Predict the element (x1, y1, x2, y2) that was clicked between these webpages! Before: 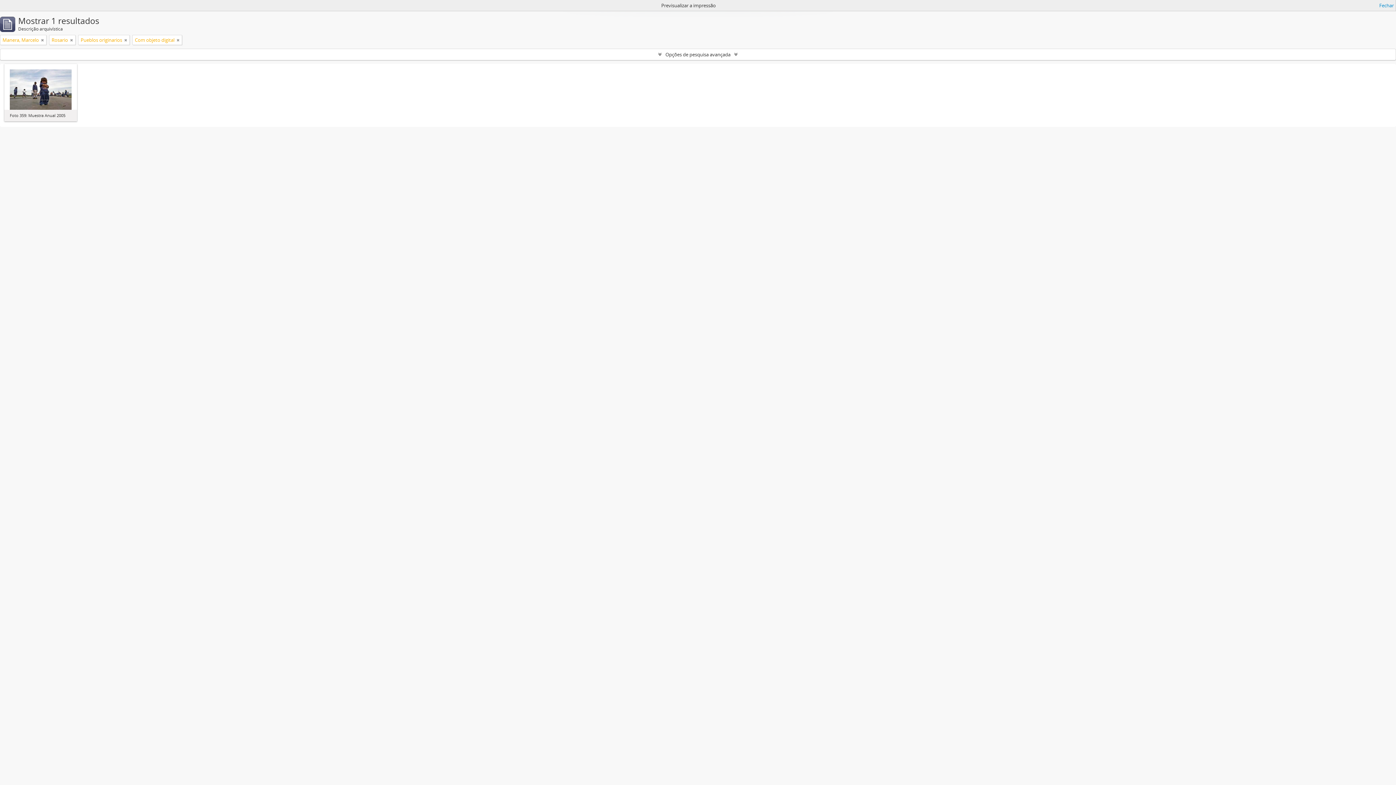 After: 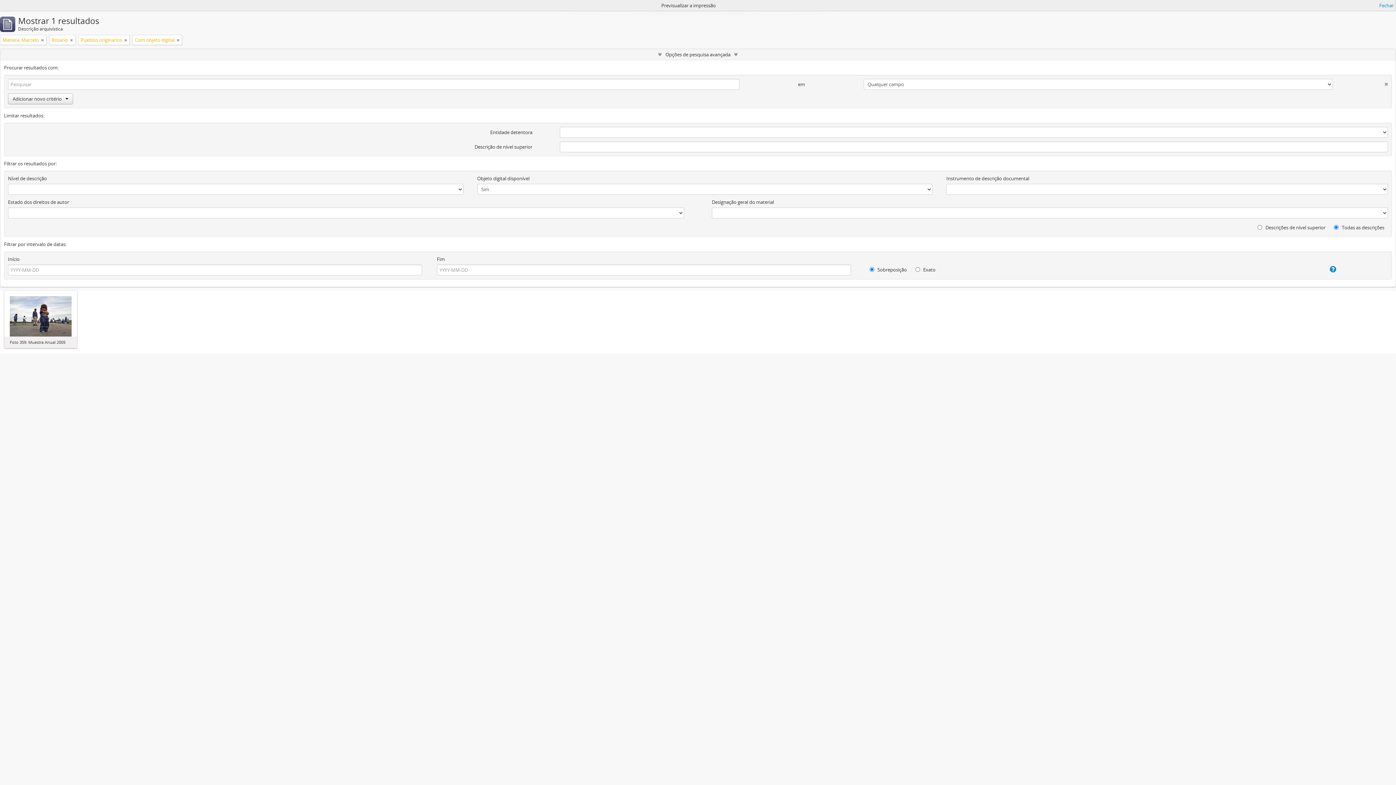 Action: bbox: (0, 49, 1396, 60) label: Opções de pesquisa avançada